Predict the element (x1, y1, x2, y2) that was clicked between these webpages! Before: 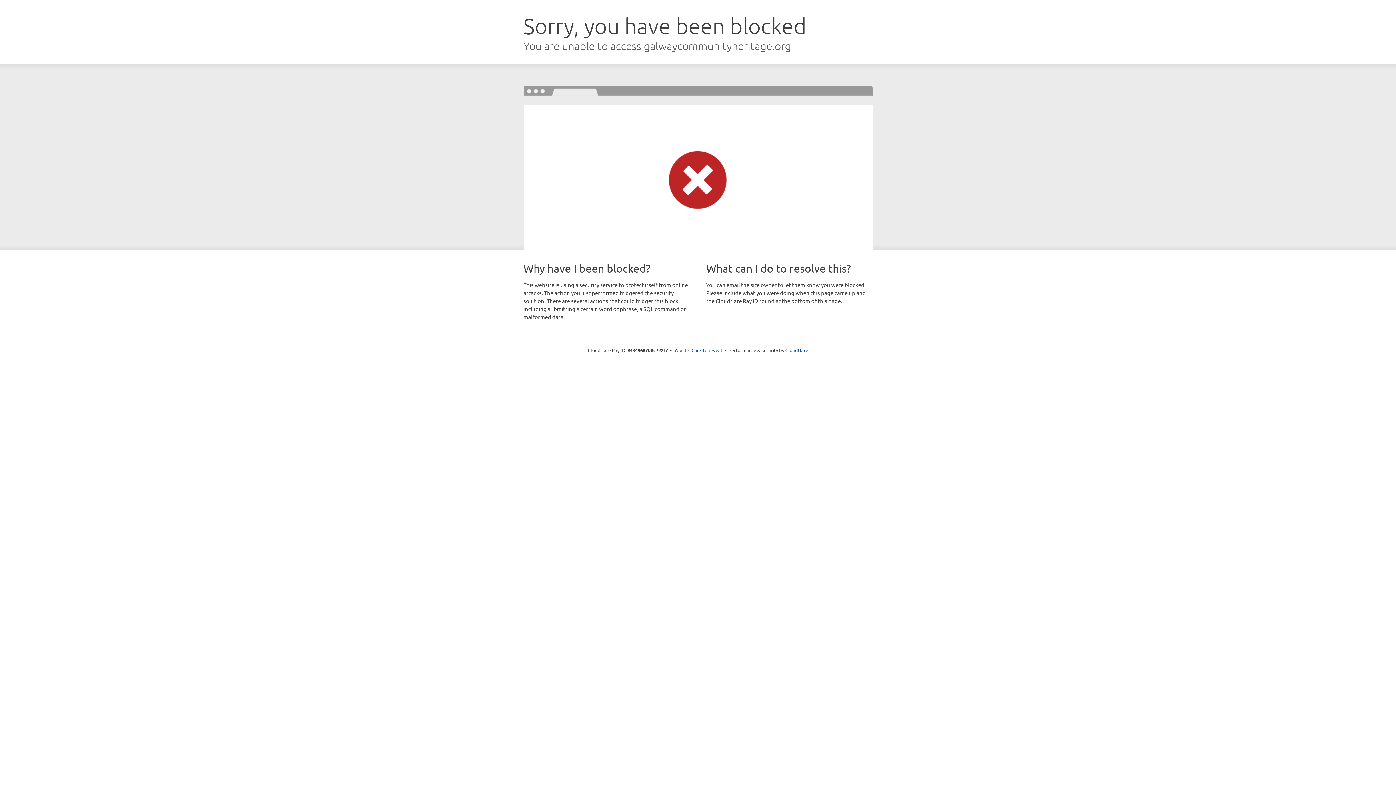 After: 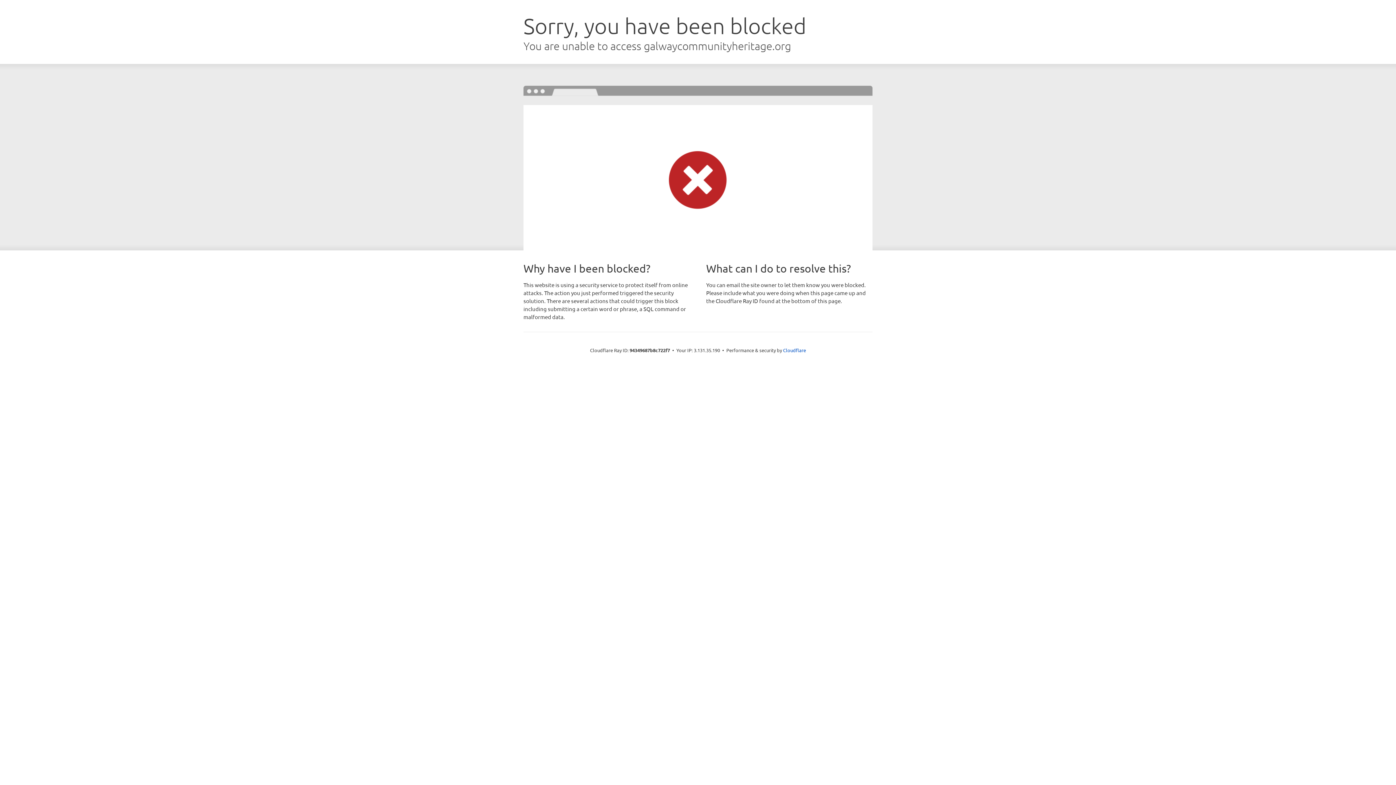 Action: bbox: (691, 346, 722, 353) label: Click to reveal